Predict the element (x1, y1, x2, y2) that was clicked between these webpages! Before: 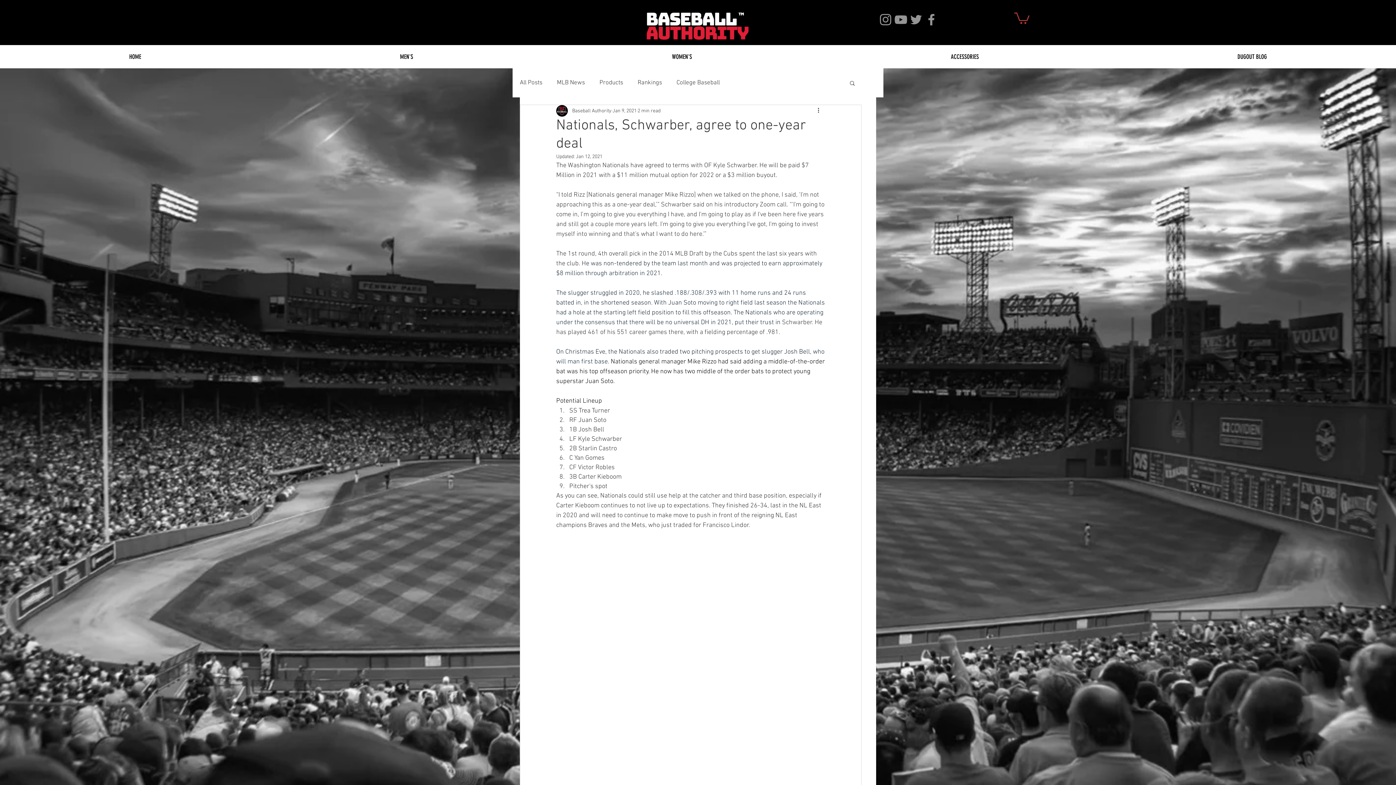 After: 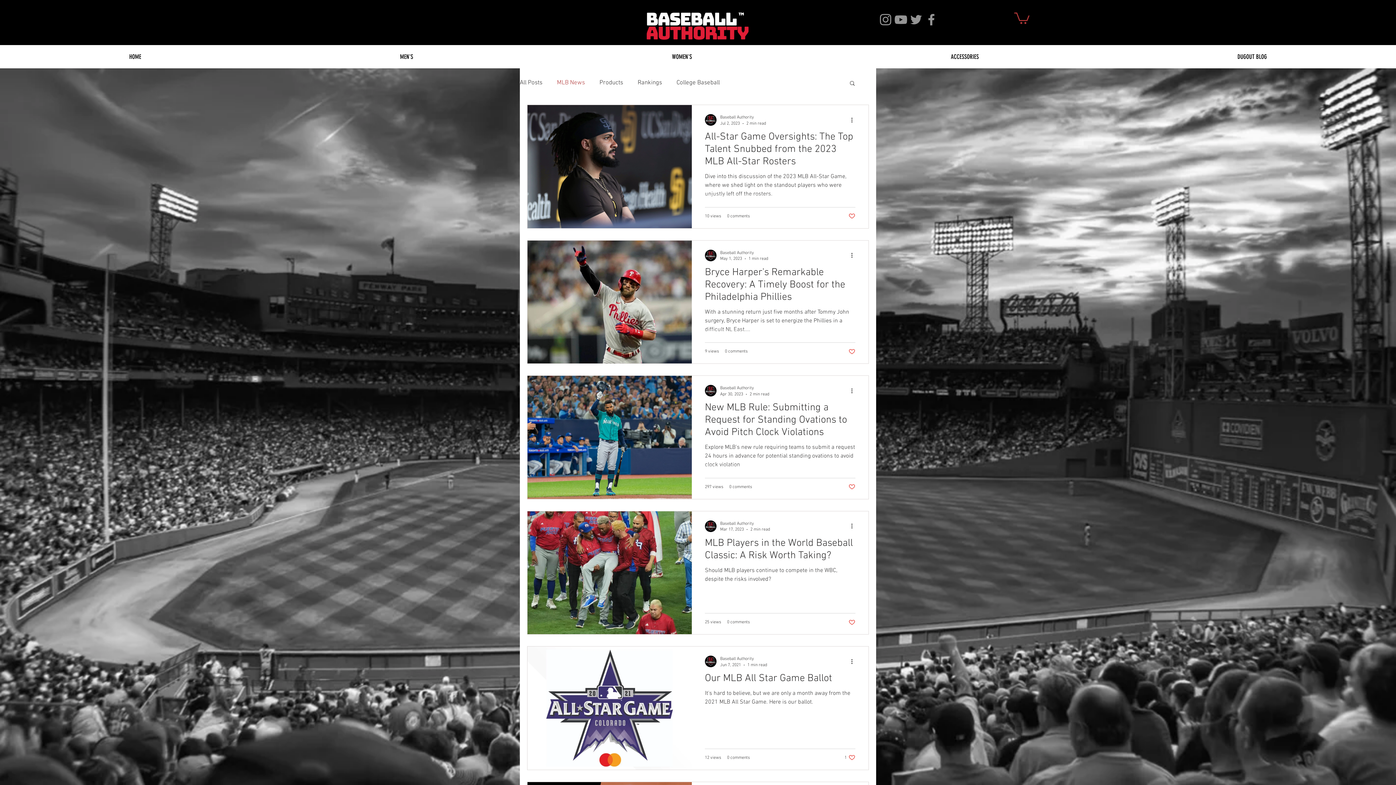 Action: label: MLB News bbox: (557, 78, 585, 87)